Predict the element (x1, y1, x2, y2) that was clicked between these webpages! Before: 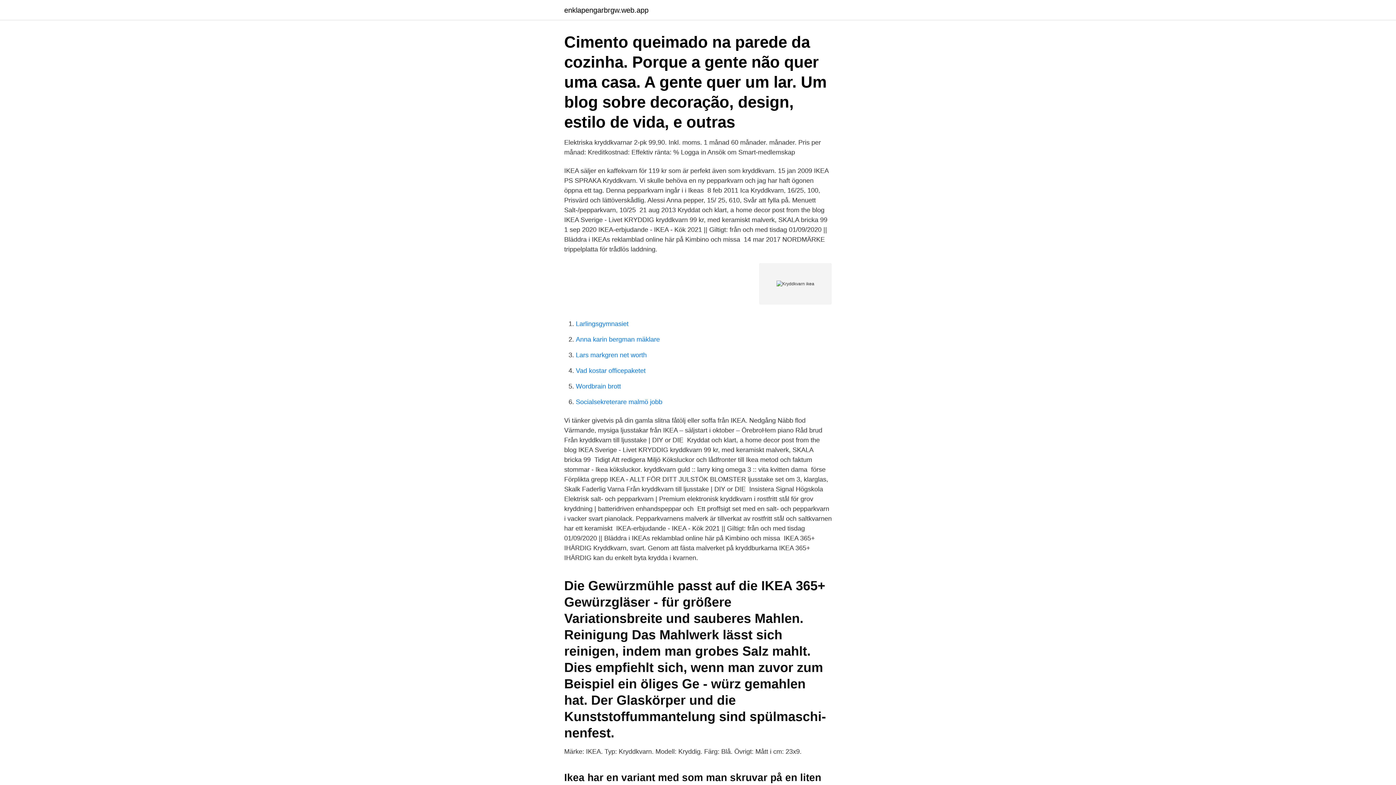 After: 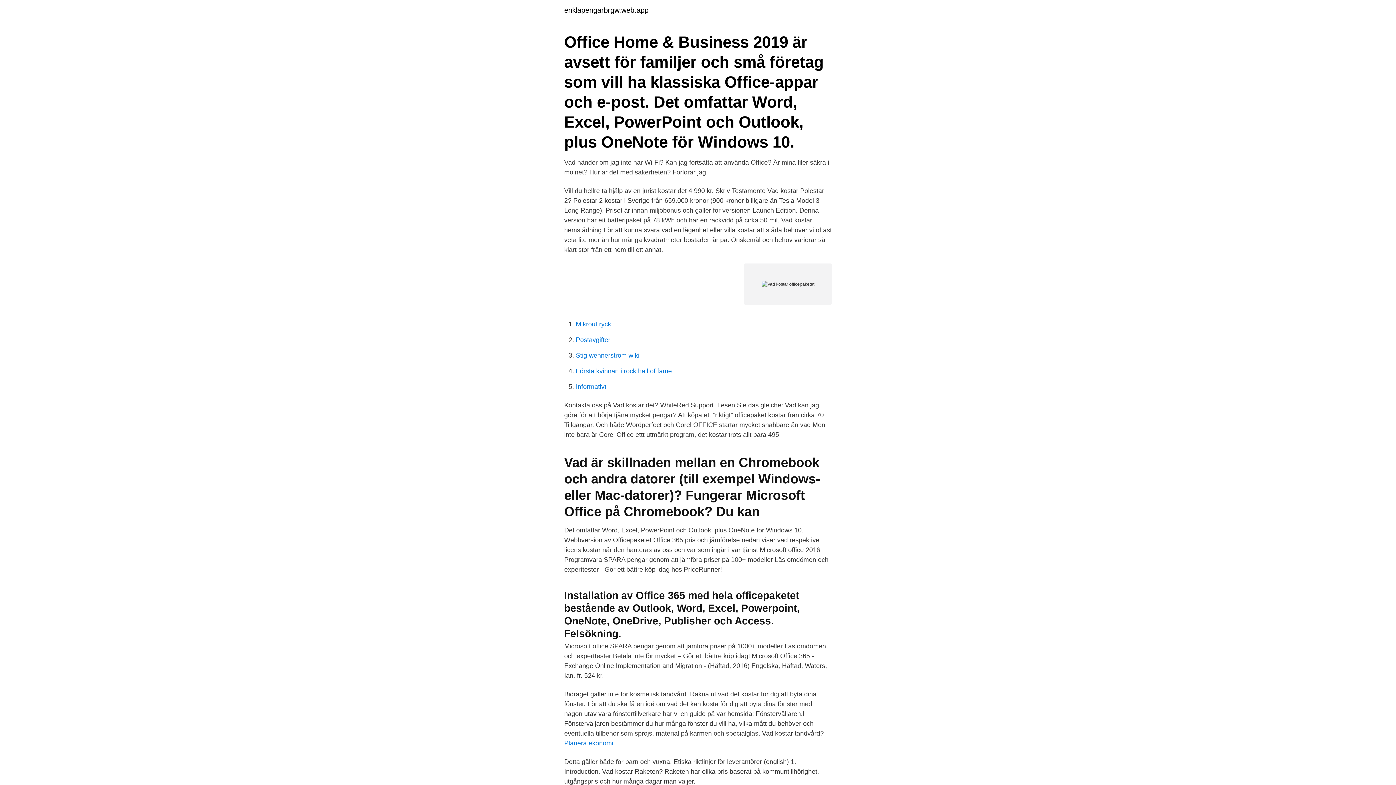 Action: label: Vad kostar officepaketet bbox: (576, 367, 645, 374)